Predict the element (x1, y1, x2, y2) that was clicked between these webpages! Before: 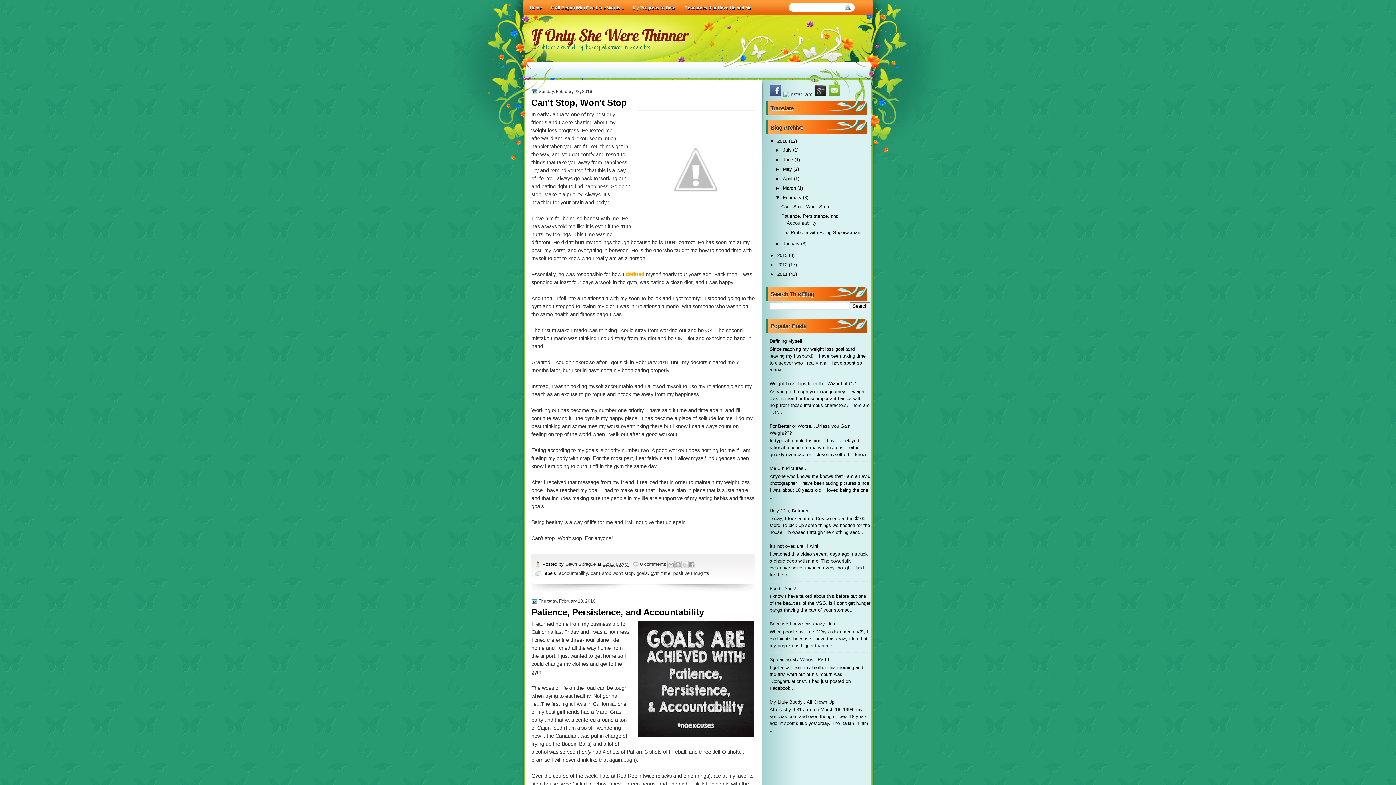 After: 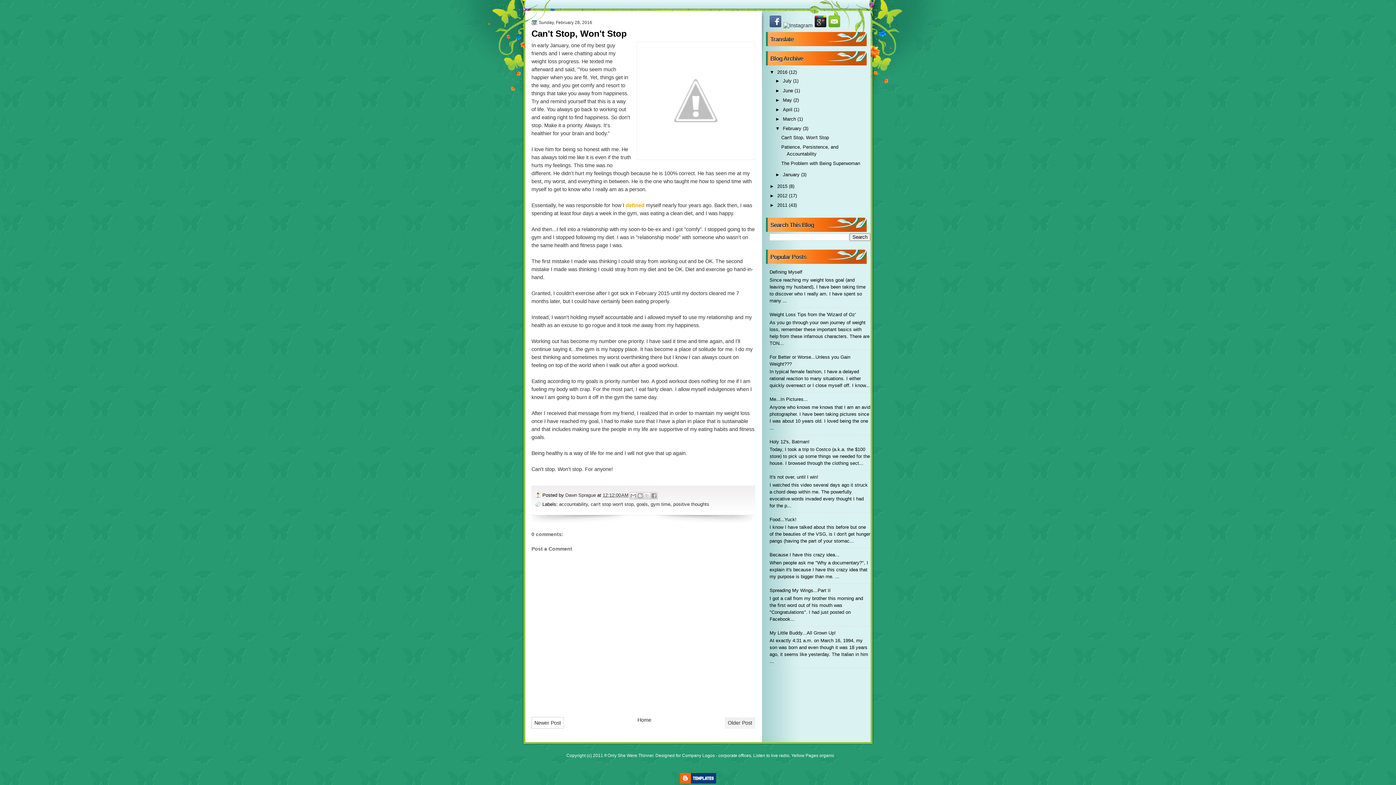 Action: label: 0 comments bbox: (632, 561, 666, 567)